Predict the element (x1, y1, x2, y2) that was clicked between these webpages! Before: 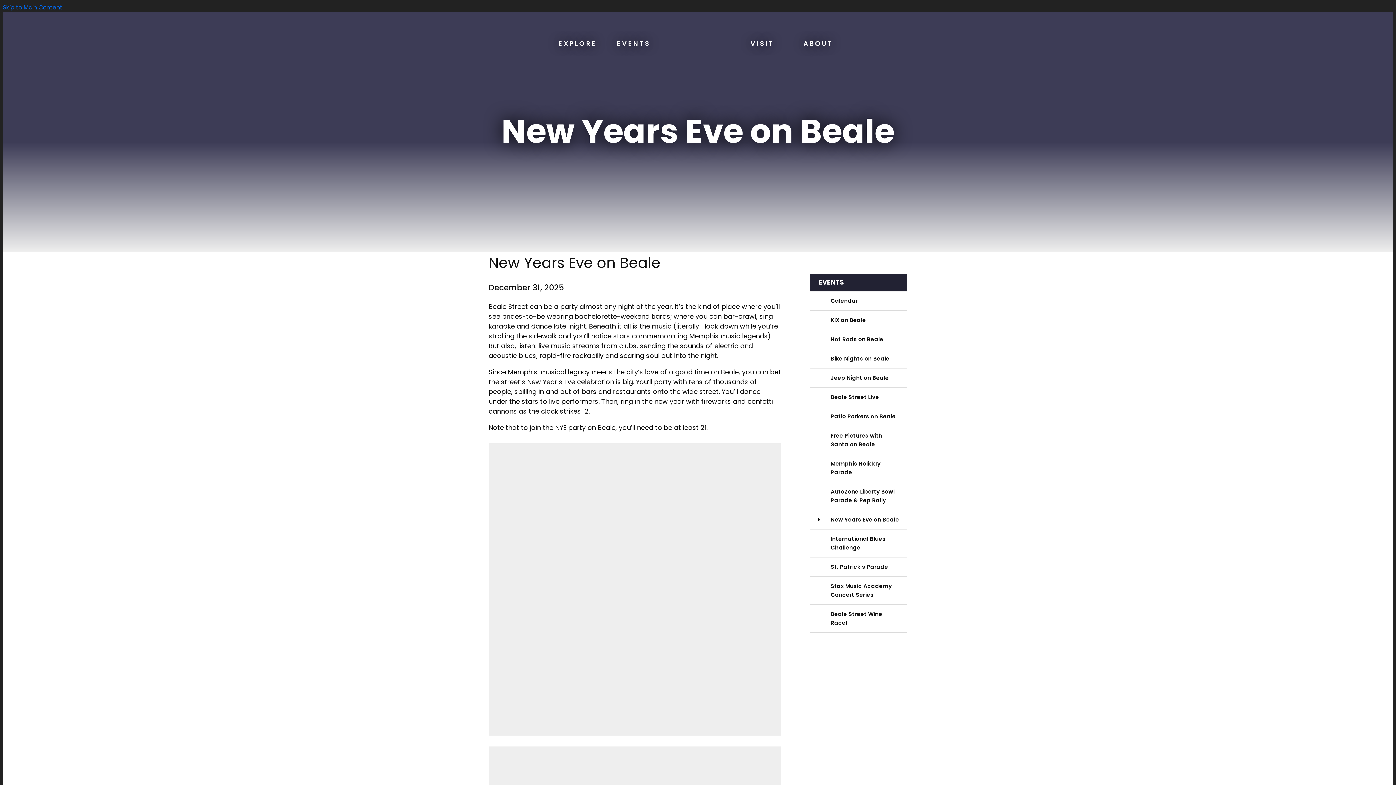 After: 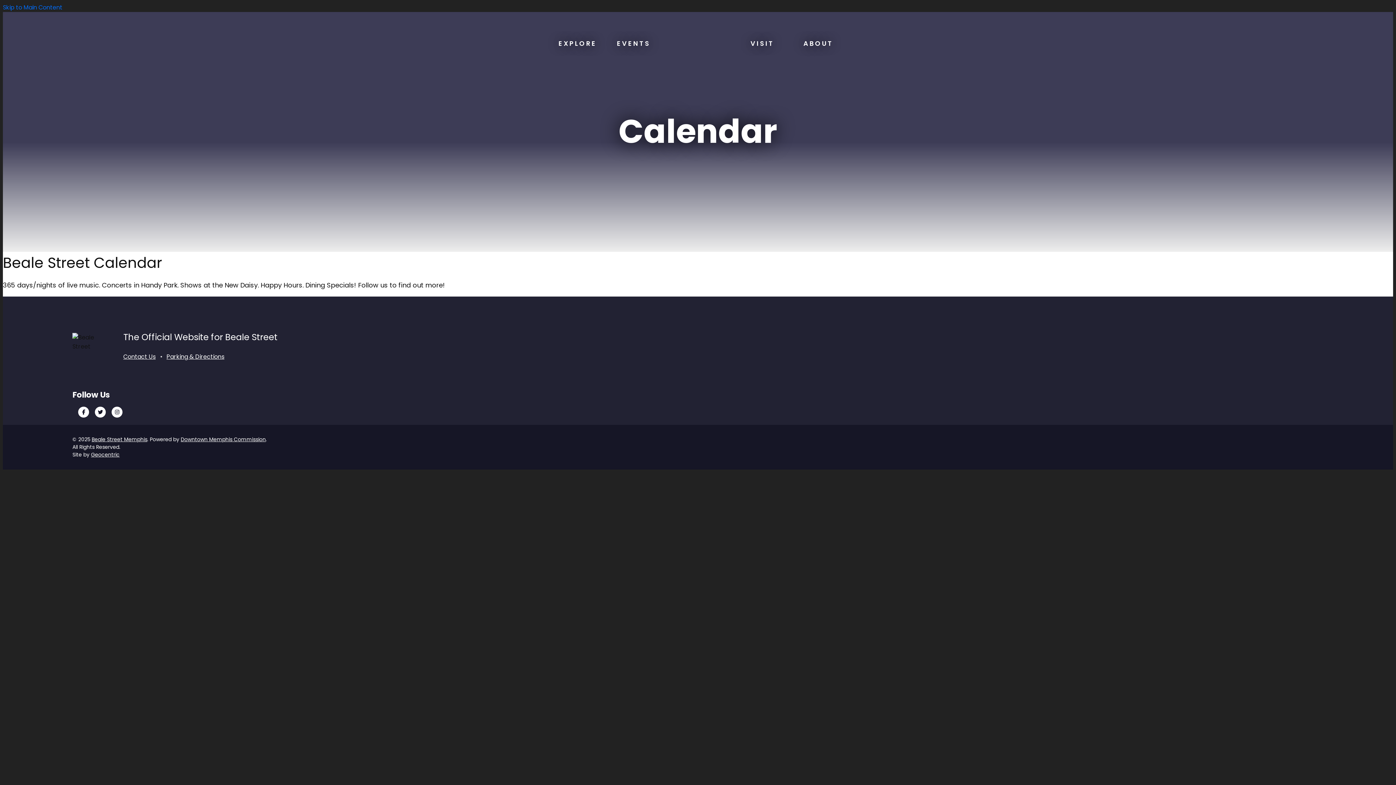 Action: label: EVENTS bbox: (818, 277, 844, 286)